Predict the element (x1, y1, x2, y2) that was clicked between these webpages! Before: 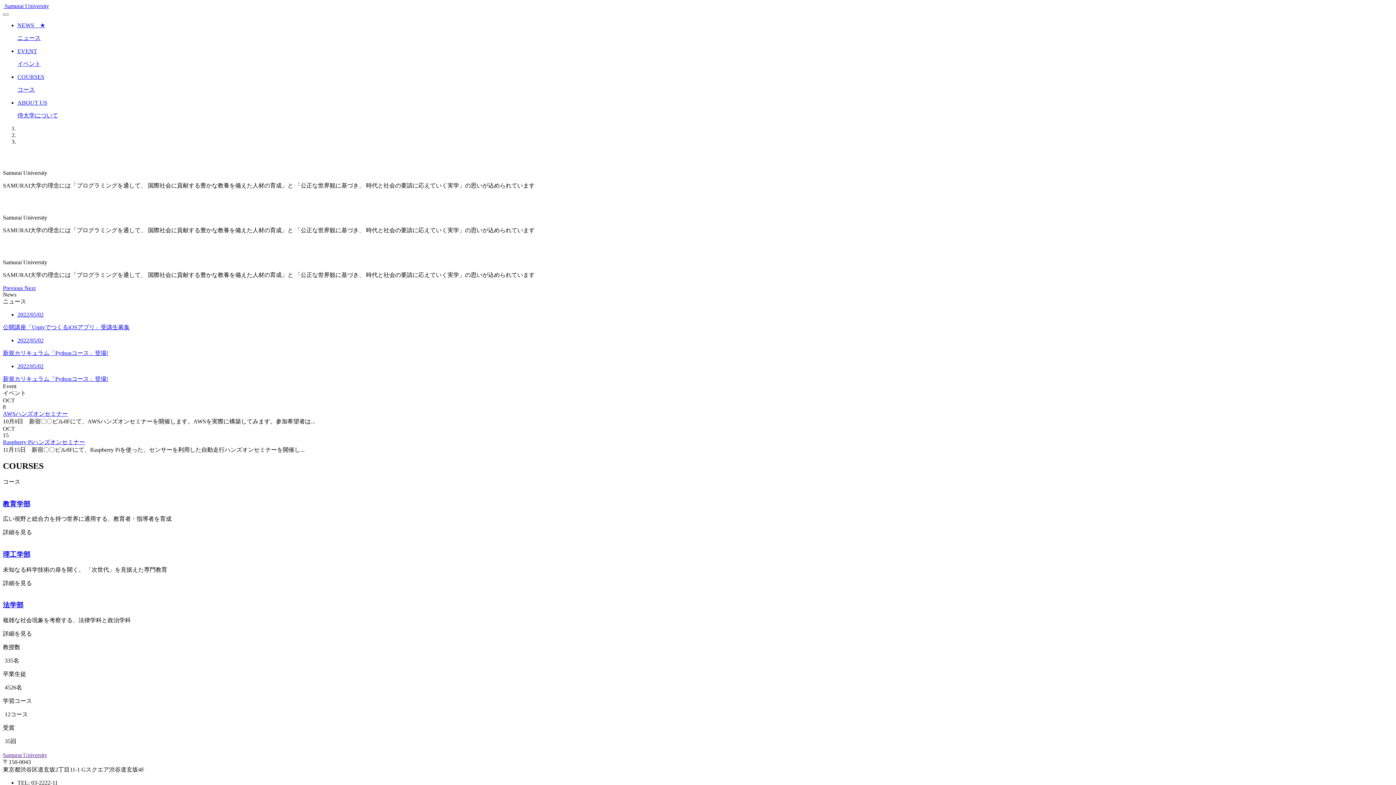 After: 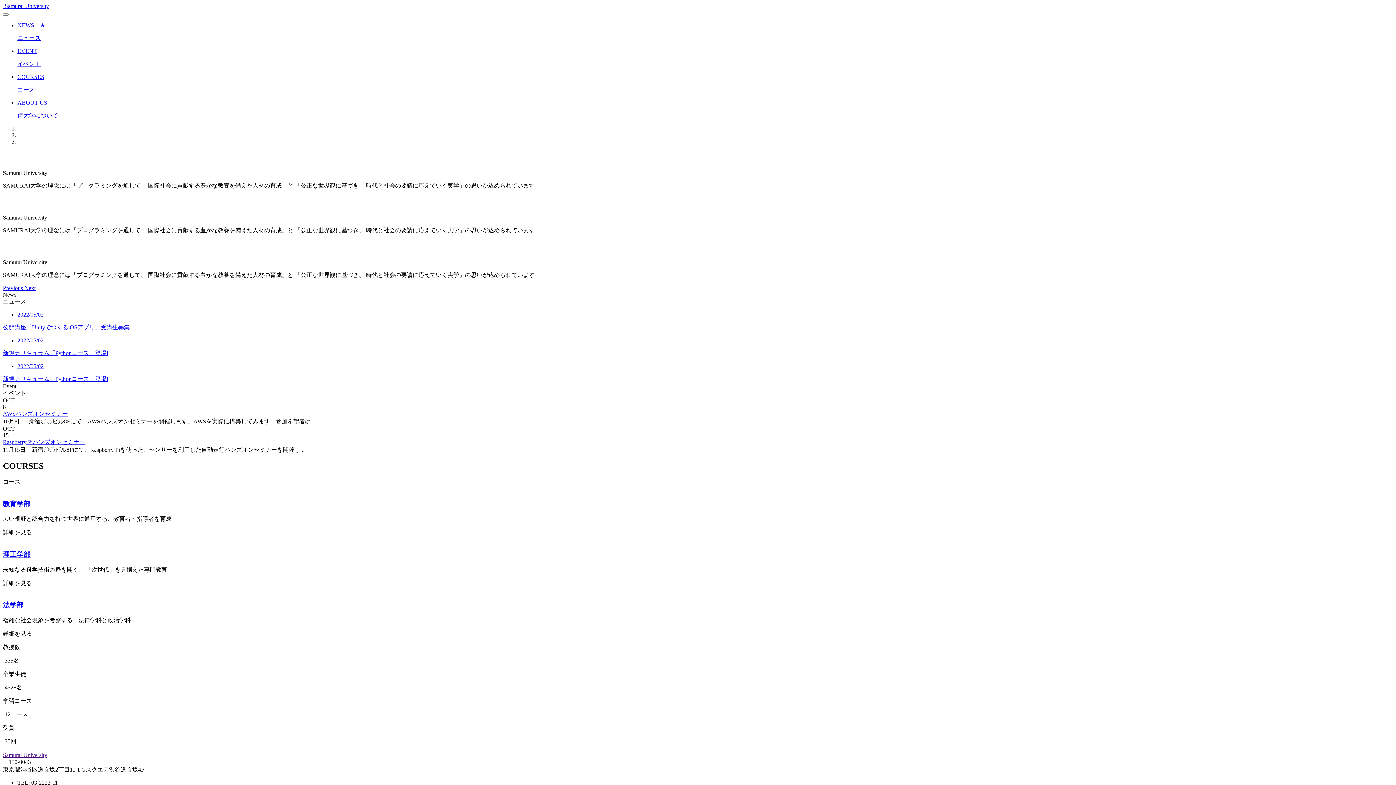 Action: bbox: (2, 500, 30, 507) label: 教育学部